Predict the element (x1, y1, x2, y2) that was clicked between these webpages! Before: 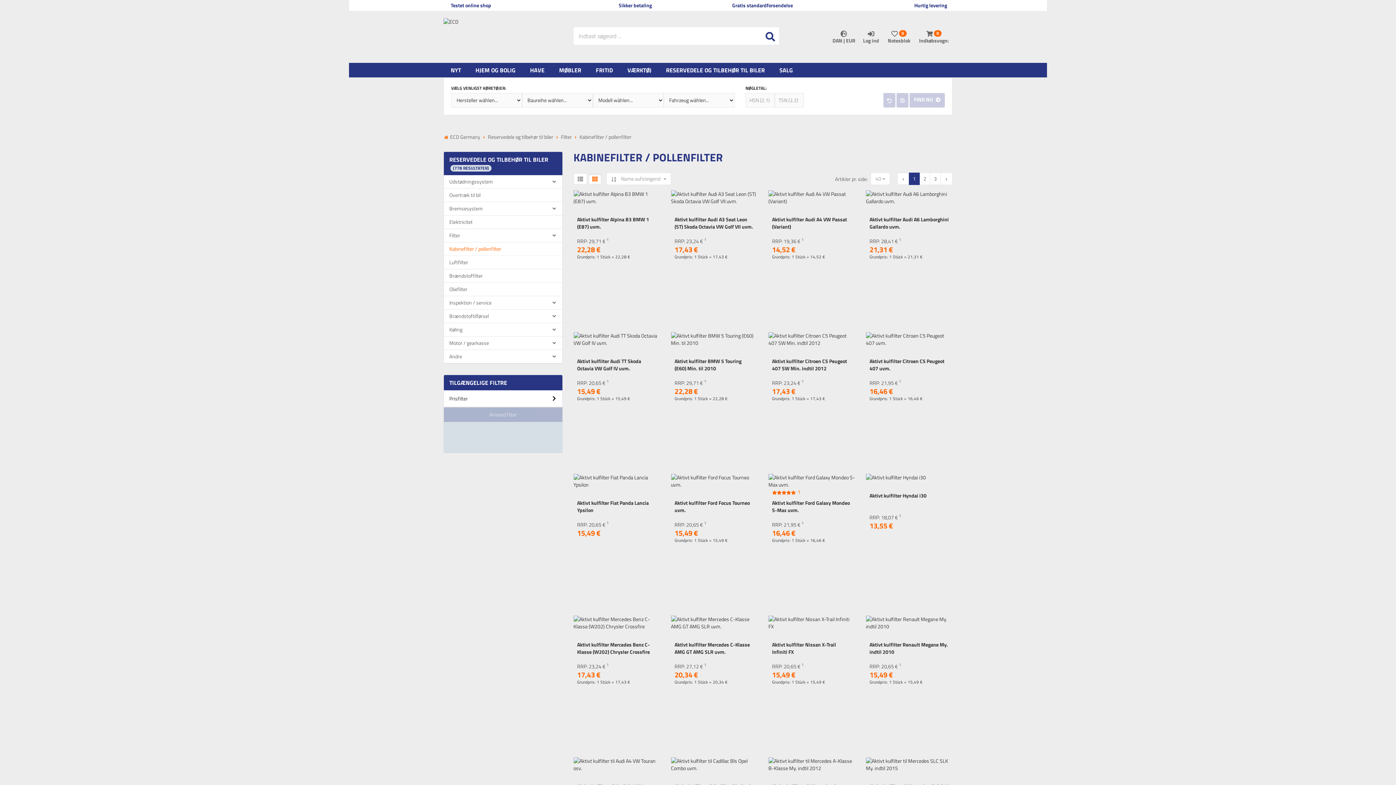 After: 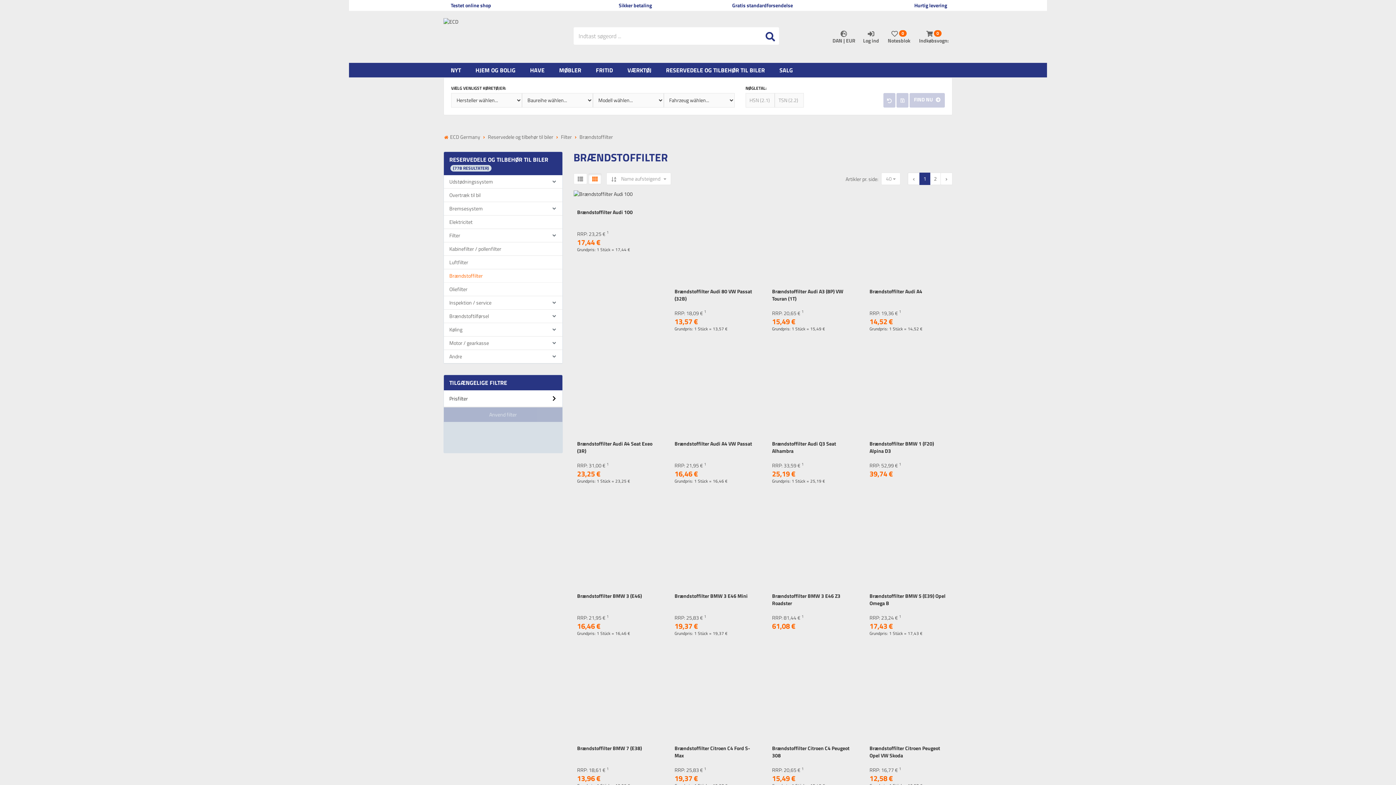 Action: bbox: (444, 269, 562, 282) label: Brændstoffilter